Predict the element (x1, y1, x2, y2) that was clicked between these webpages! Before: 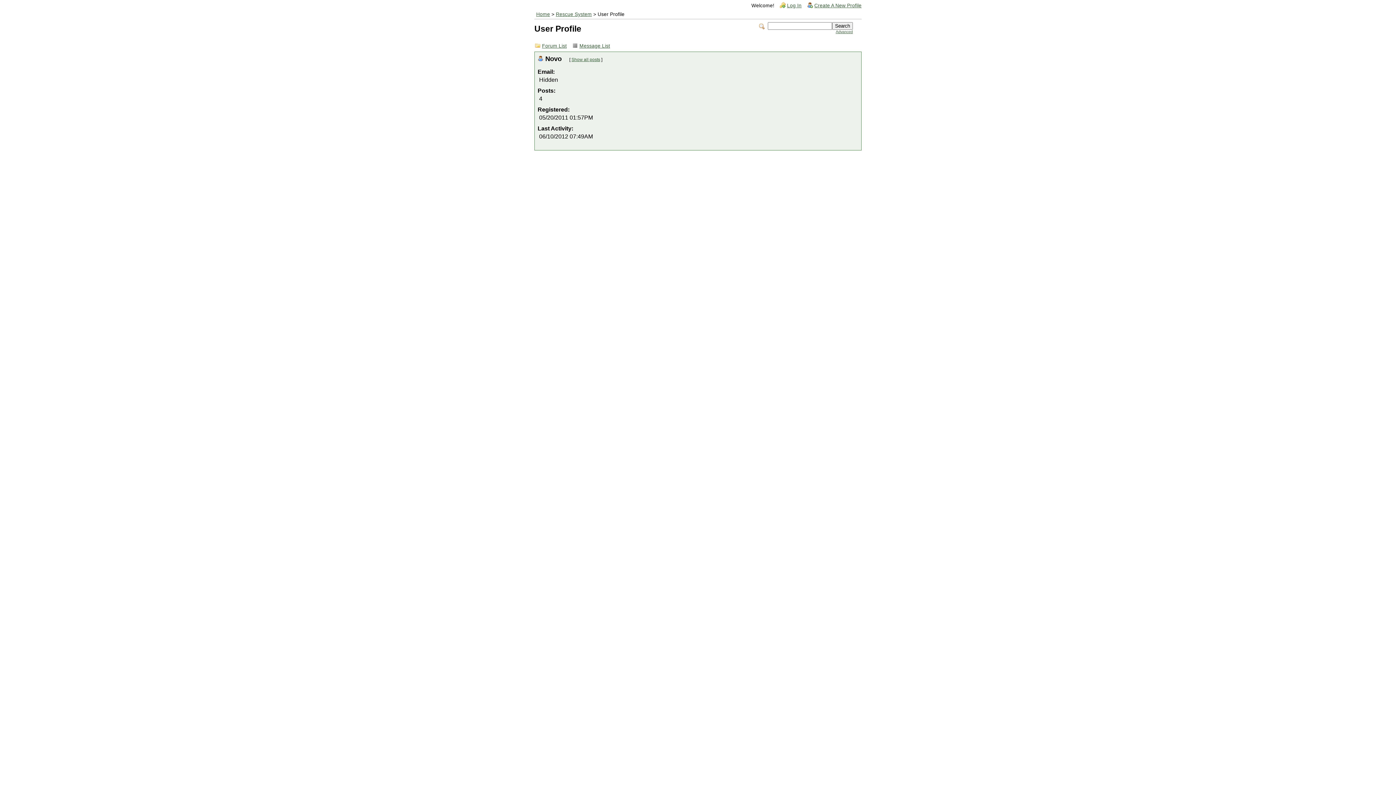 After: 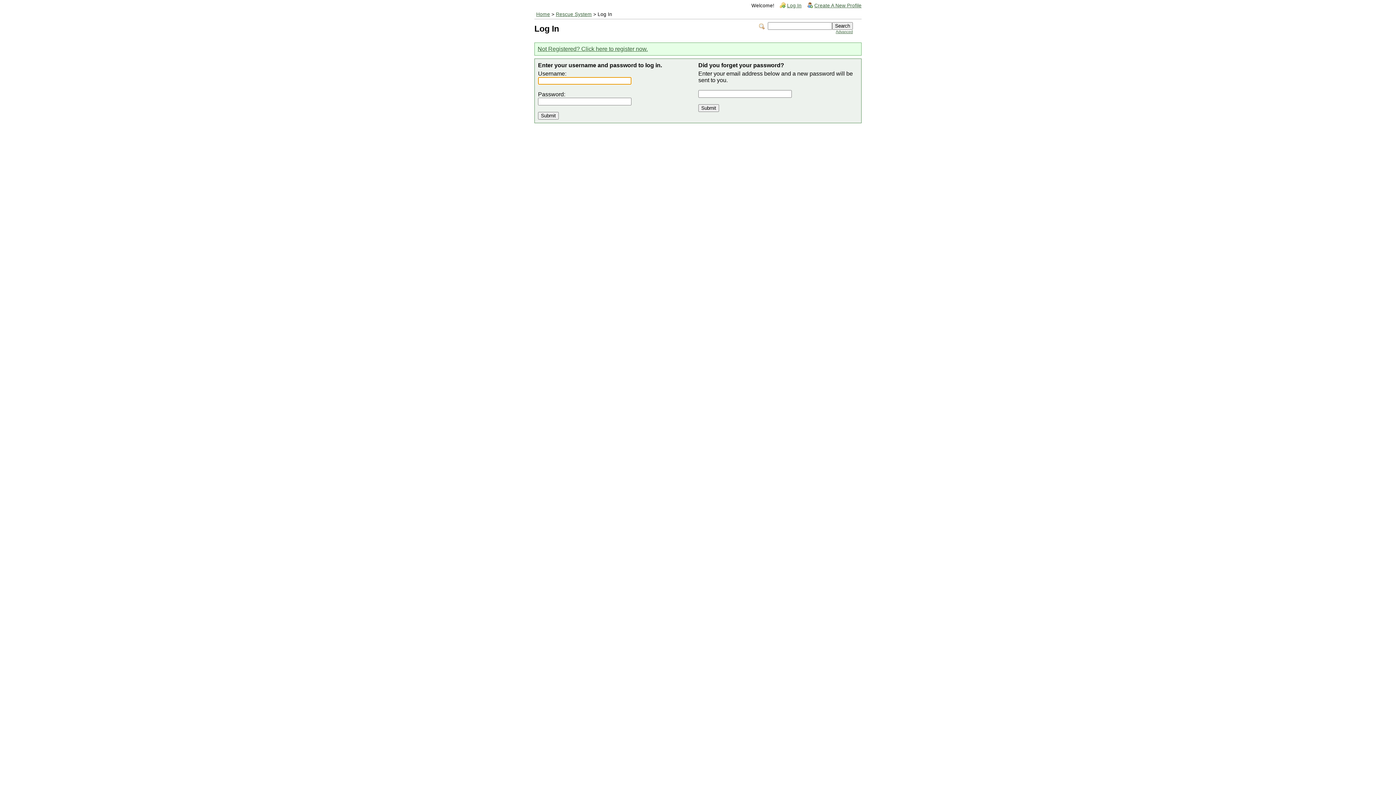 Action: label: Log In bbox: (779, 1, 801, 9)